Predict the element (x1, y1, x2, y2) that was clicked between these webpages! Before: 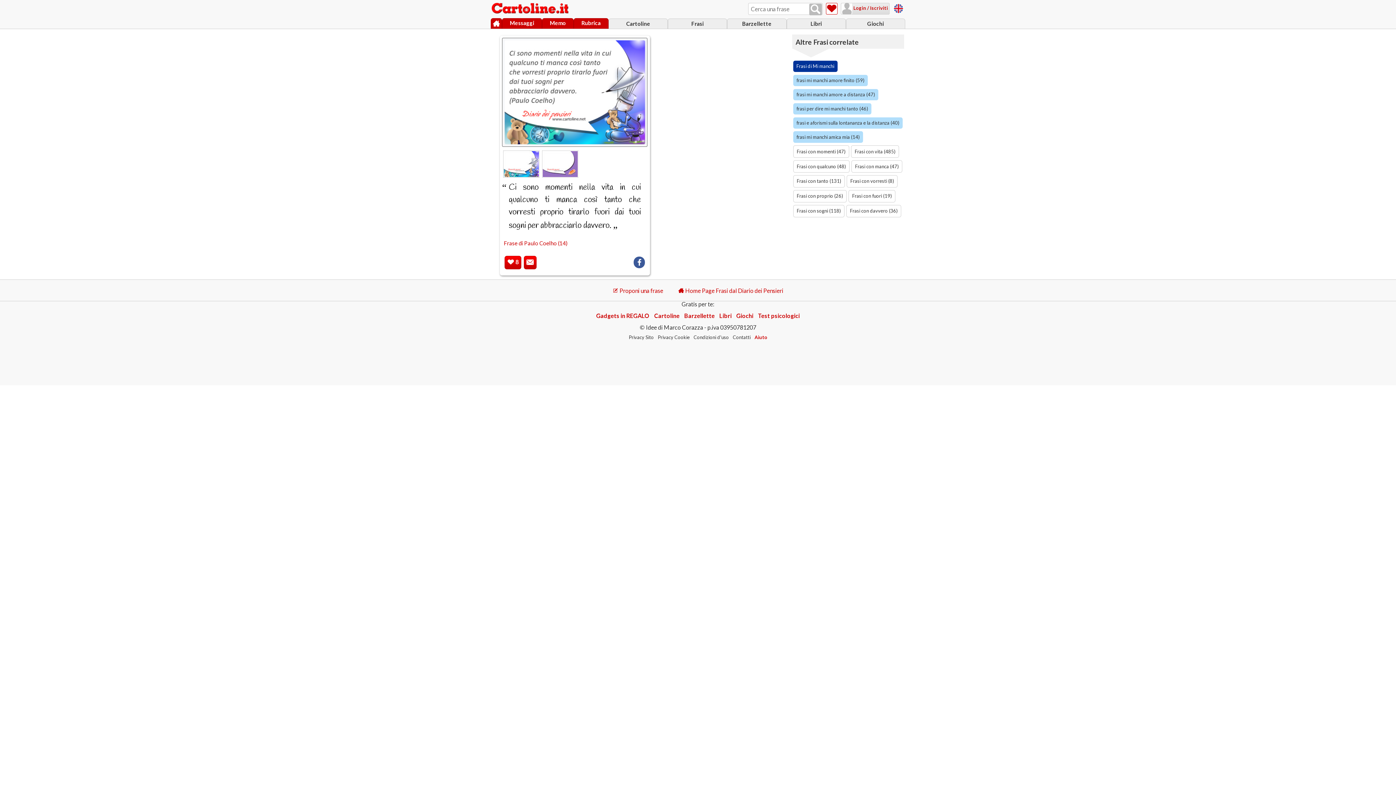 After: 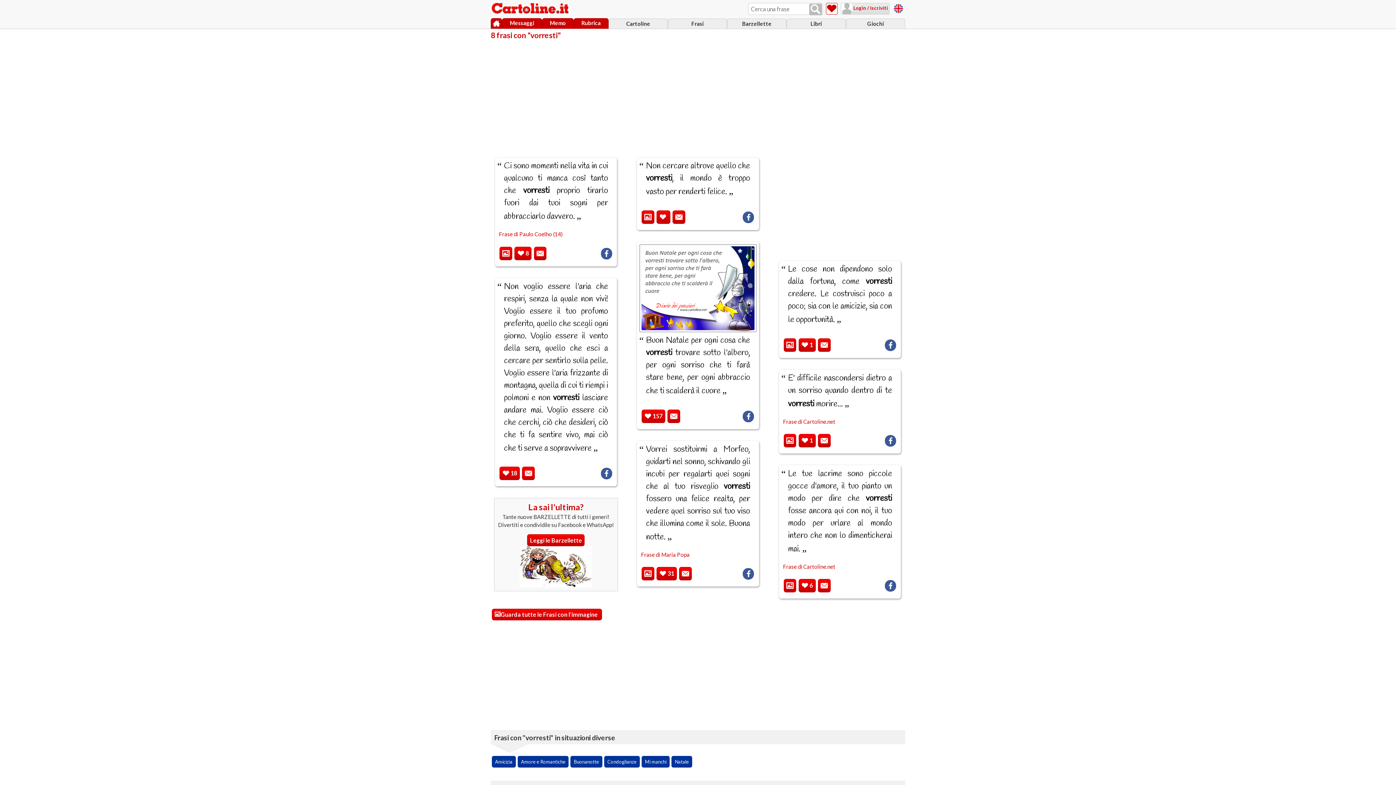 Action: label: Frasi con vorresti (8) bbox: (846, 175, 897, 187)